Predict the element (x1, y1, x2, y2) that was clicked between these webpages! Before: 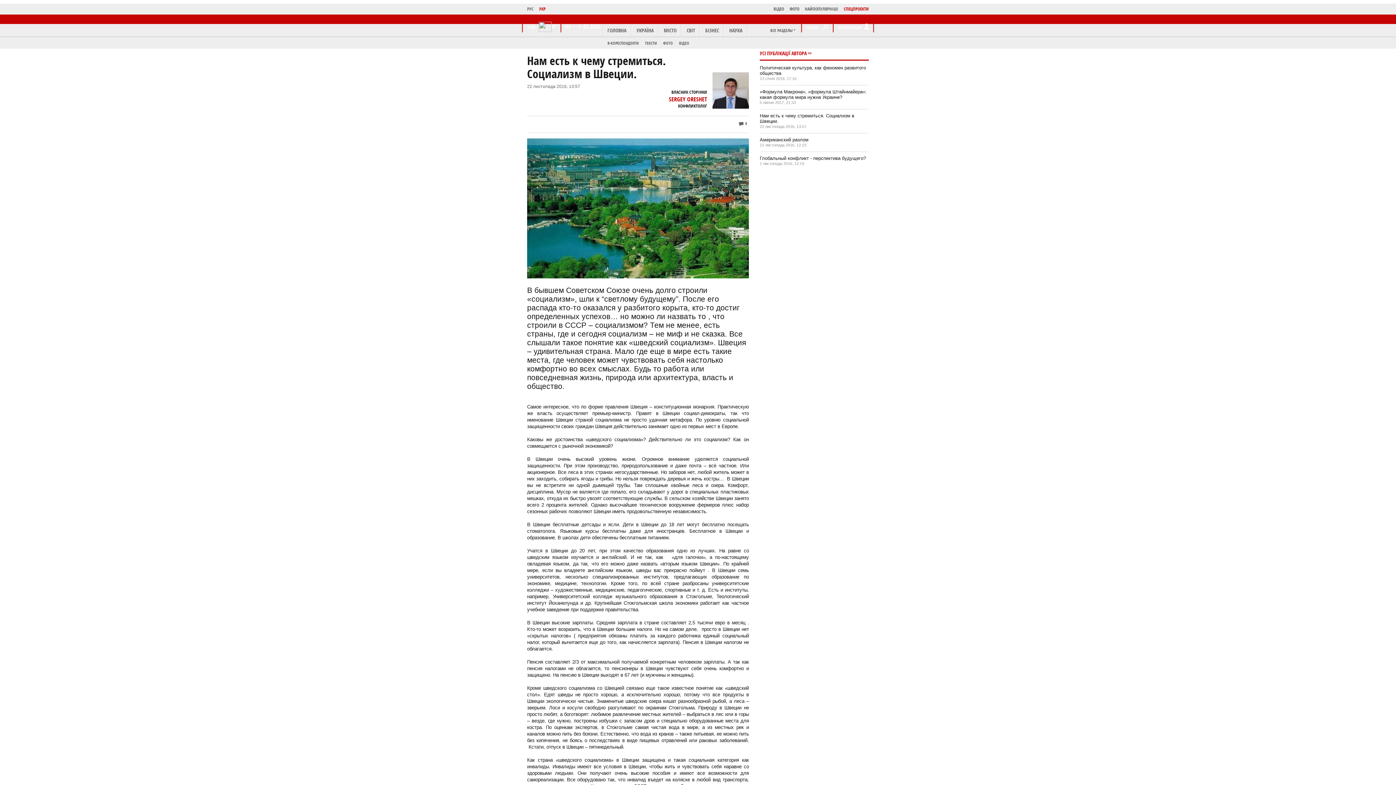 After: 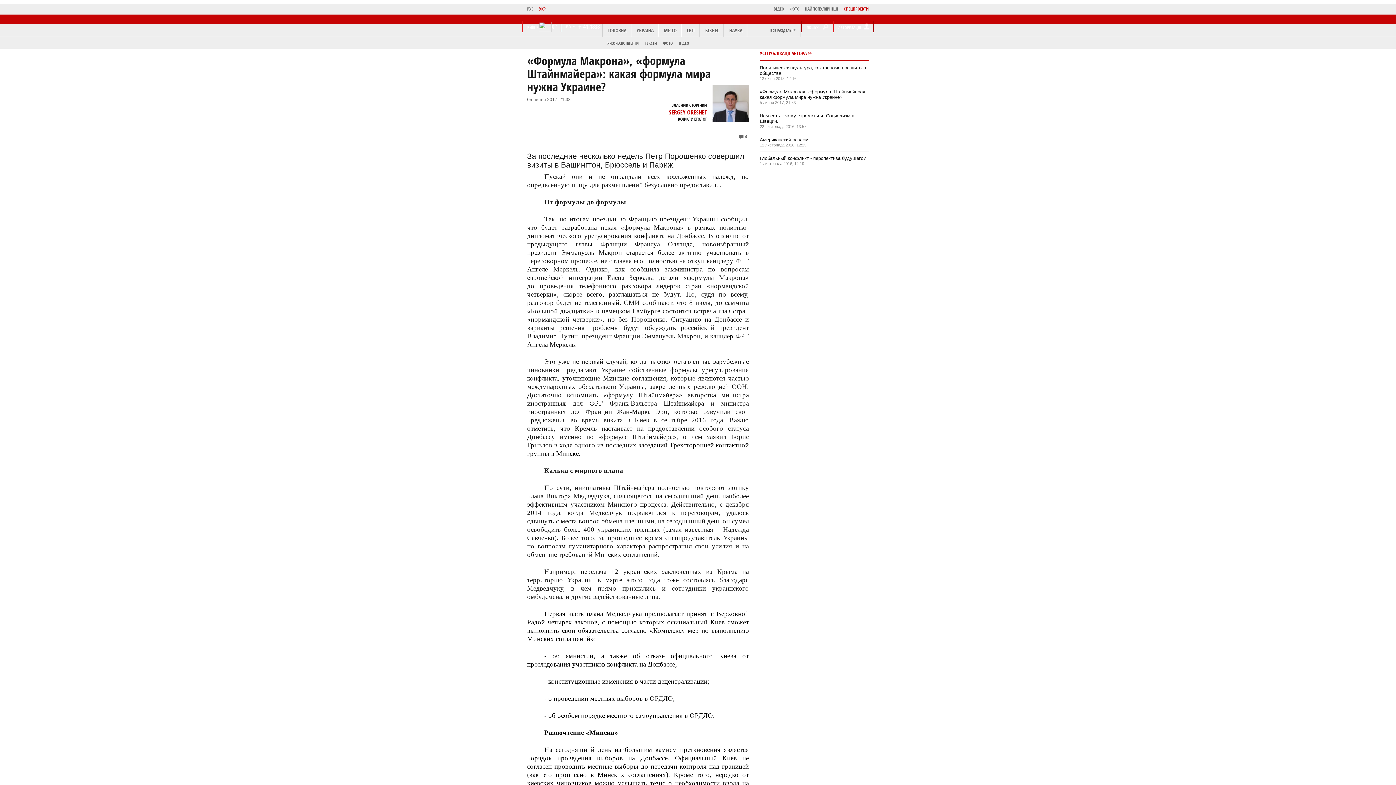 Action: label: «Формула Макрона», «формула Штайнмайера»: какая формула мира нужна Украине? bbox: (760, 89, 866, 100)